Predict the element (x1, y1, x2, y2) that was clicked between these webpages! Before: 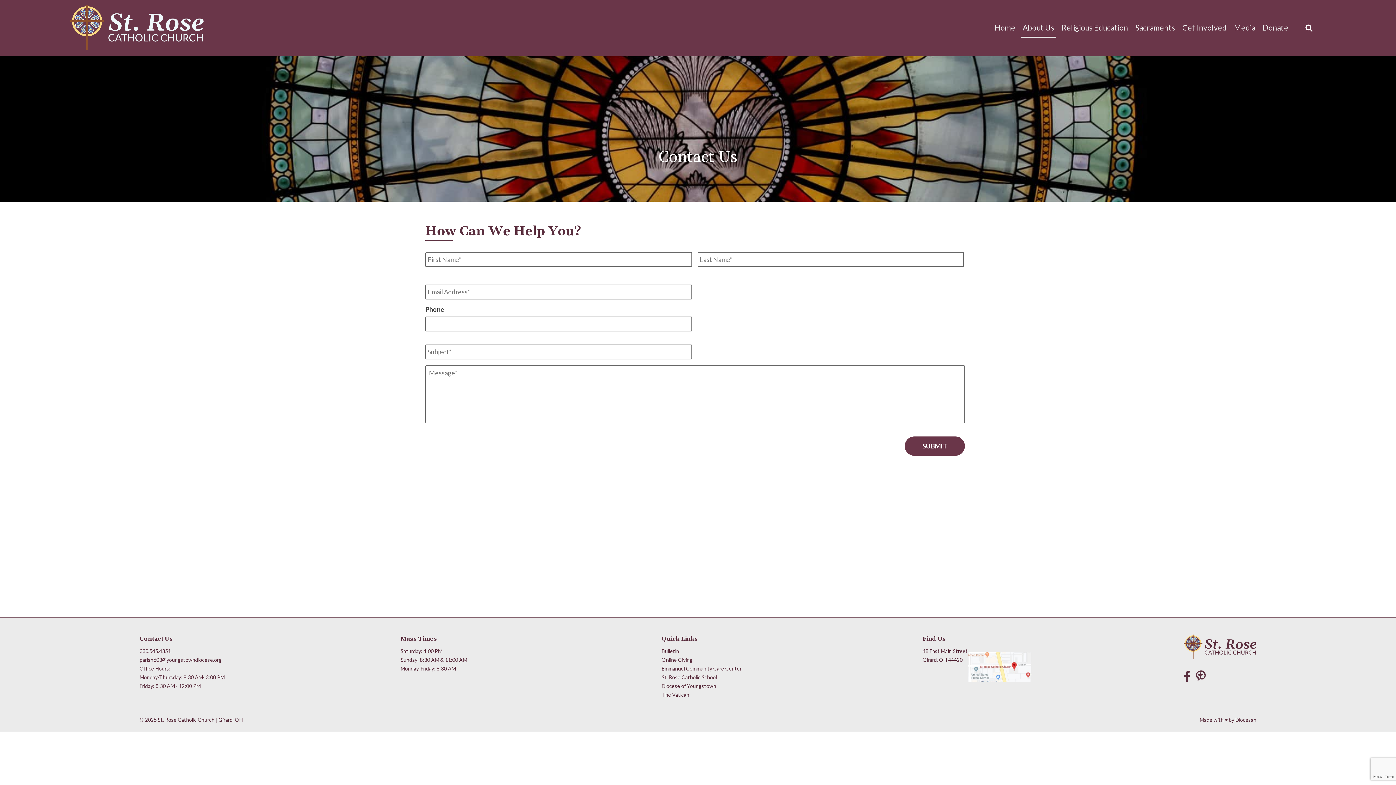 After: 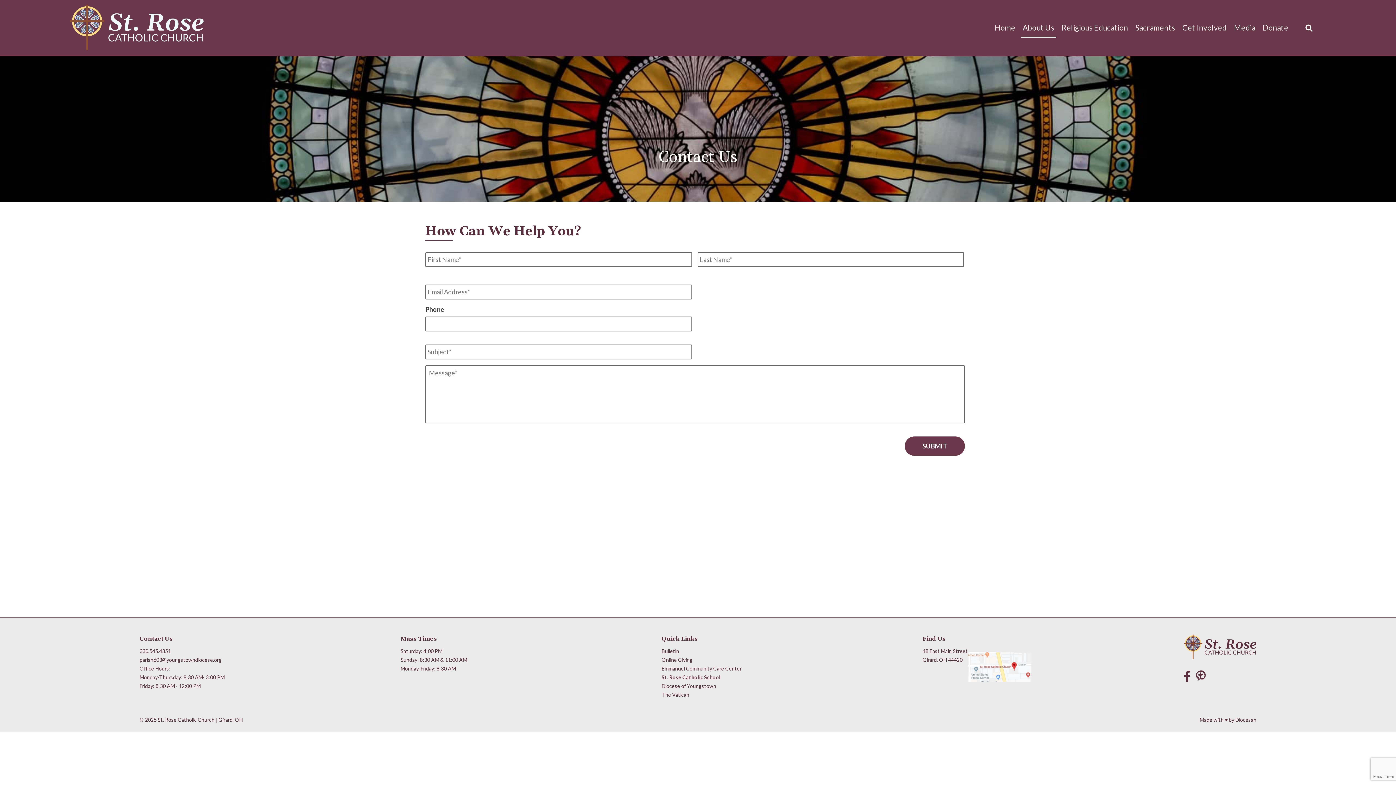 Action: label: St. Rose Catholic School bbox: (661, 673, 874, 682)